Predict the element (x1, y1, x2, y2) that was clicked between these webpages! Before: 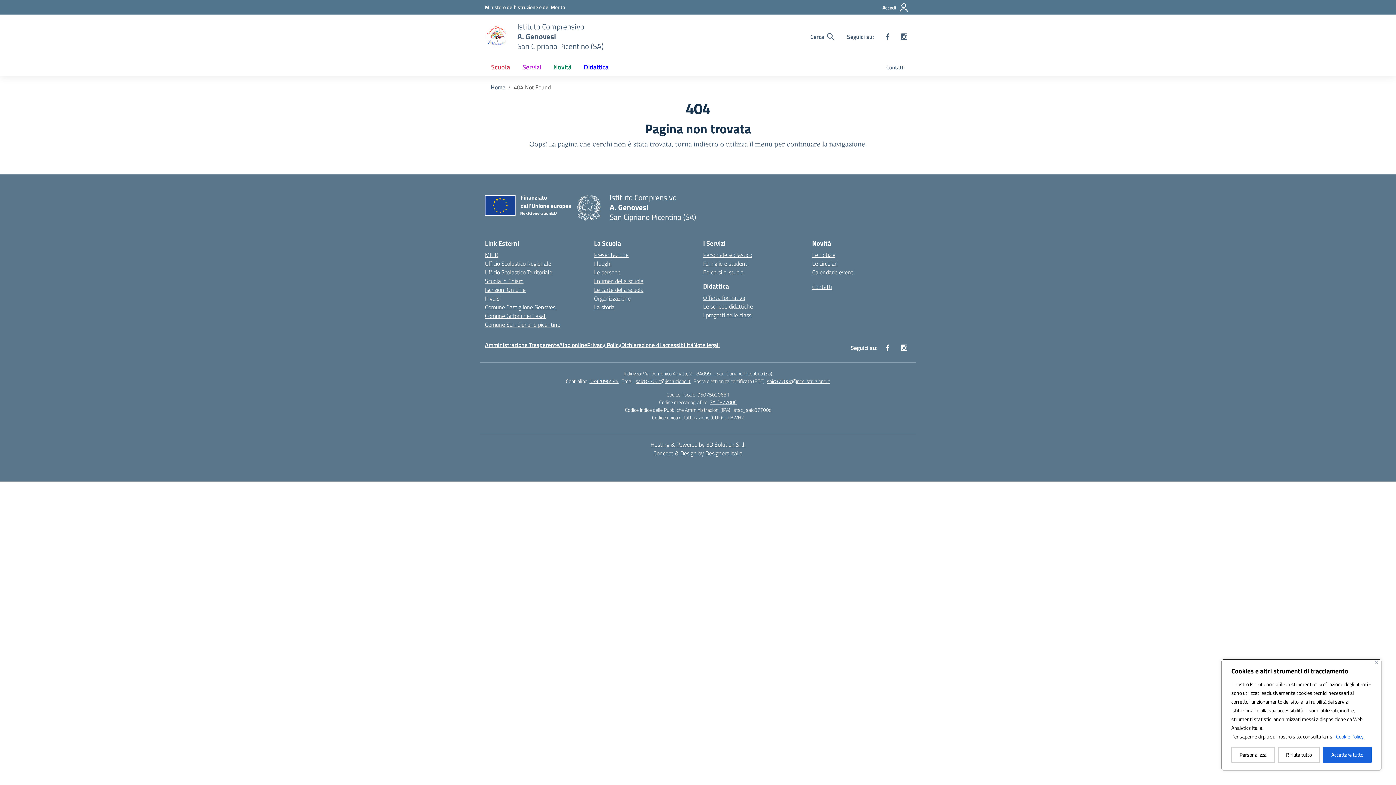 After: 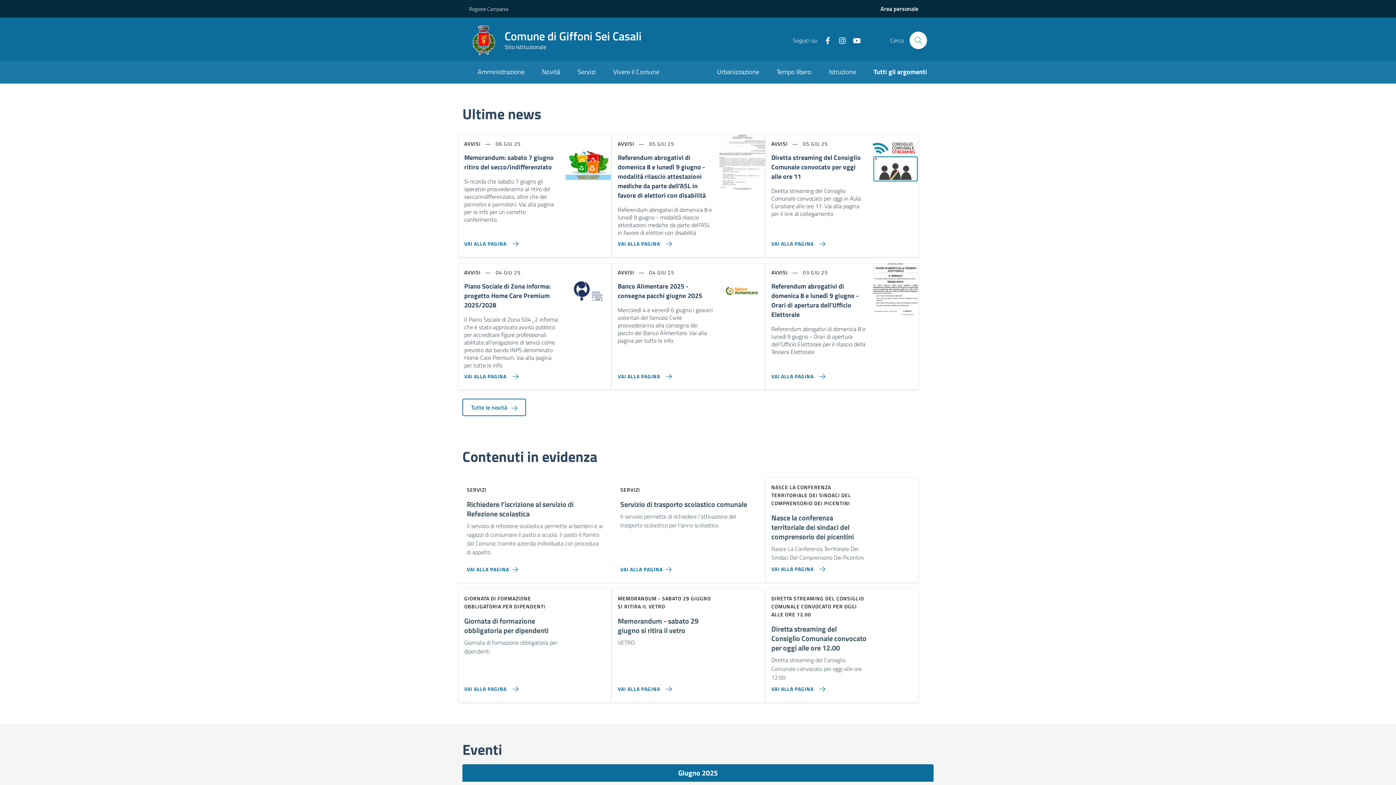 Action: bbox: (485, 311, 546, 320) label: Comune Giffoni Sei Casali